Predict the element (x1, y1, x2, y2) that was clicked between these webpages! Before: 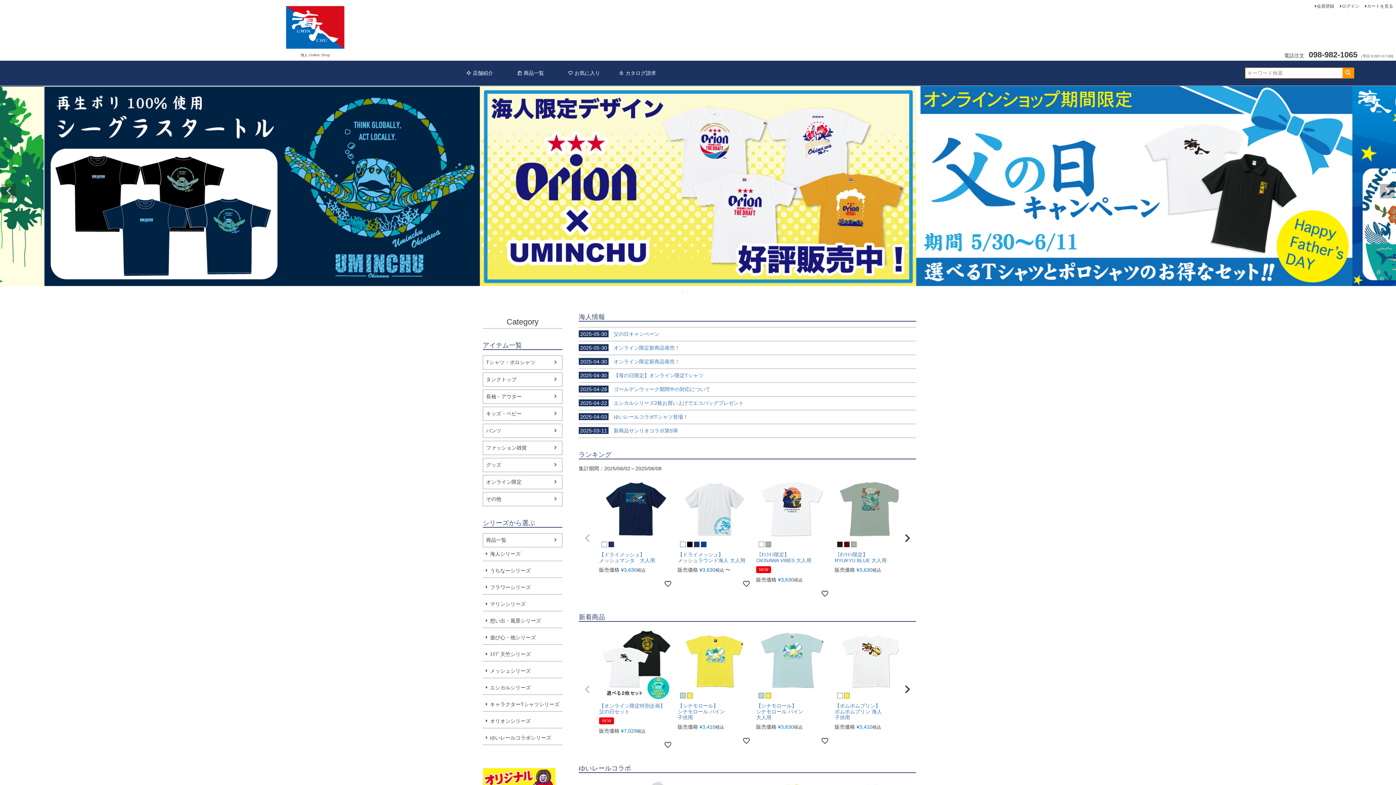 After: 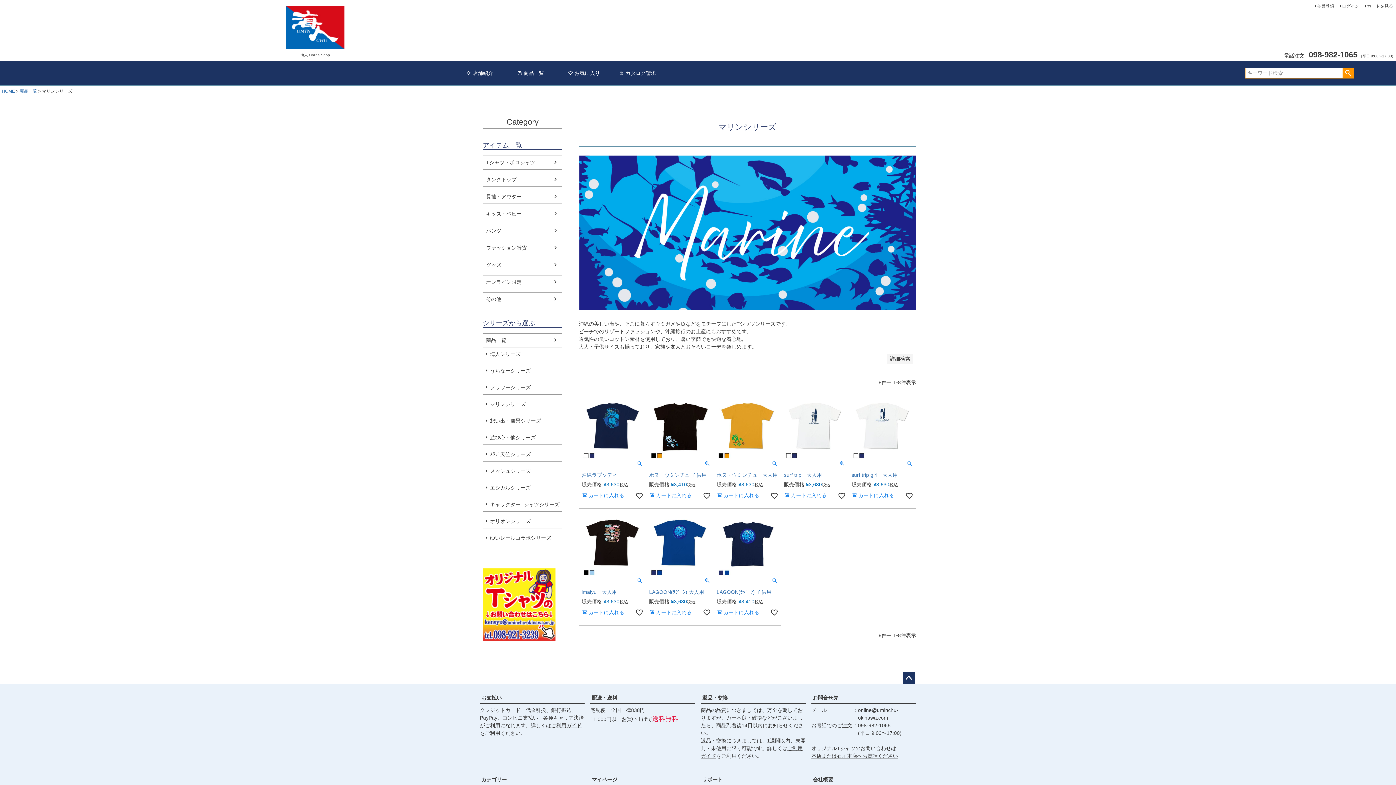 Action: bbox: (482, 597, 562, 611) label: マリンシリーズ